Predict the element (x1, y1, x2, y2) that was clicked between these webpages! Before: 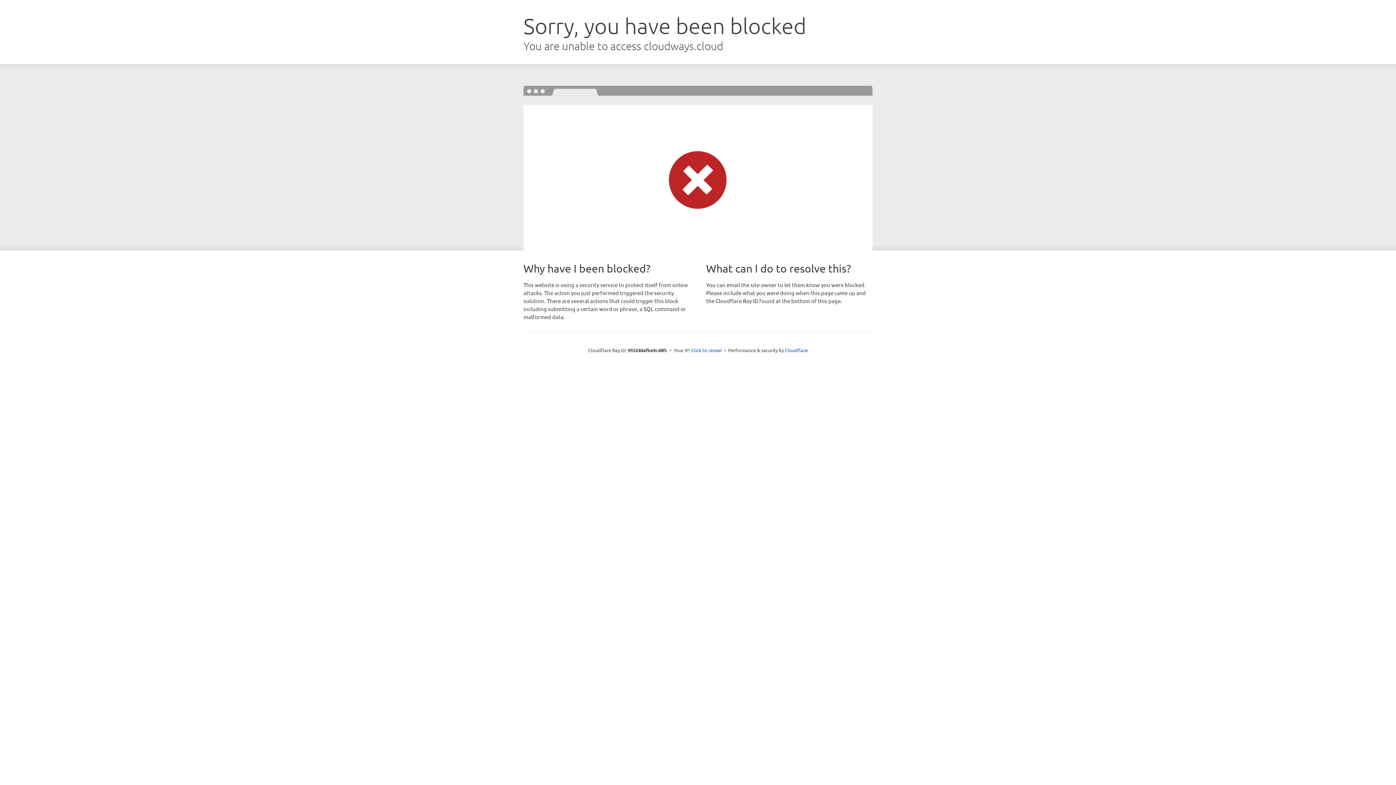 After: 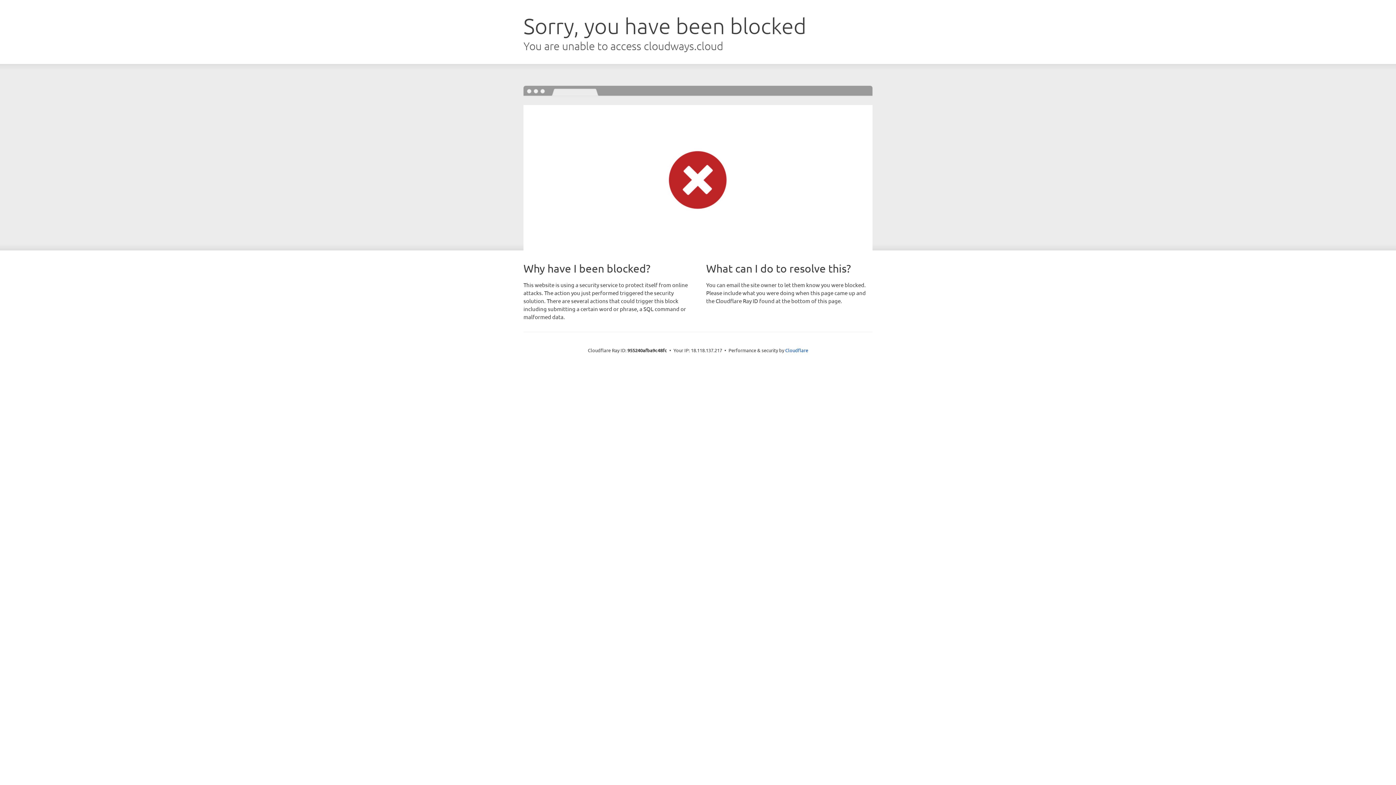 Action: bbox: (691, 346, 722, 353) label: Click to reveal